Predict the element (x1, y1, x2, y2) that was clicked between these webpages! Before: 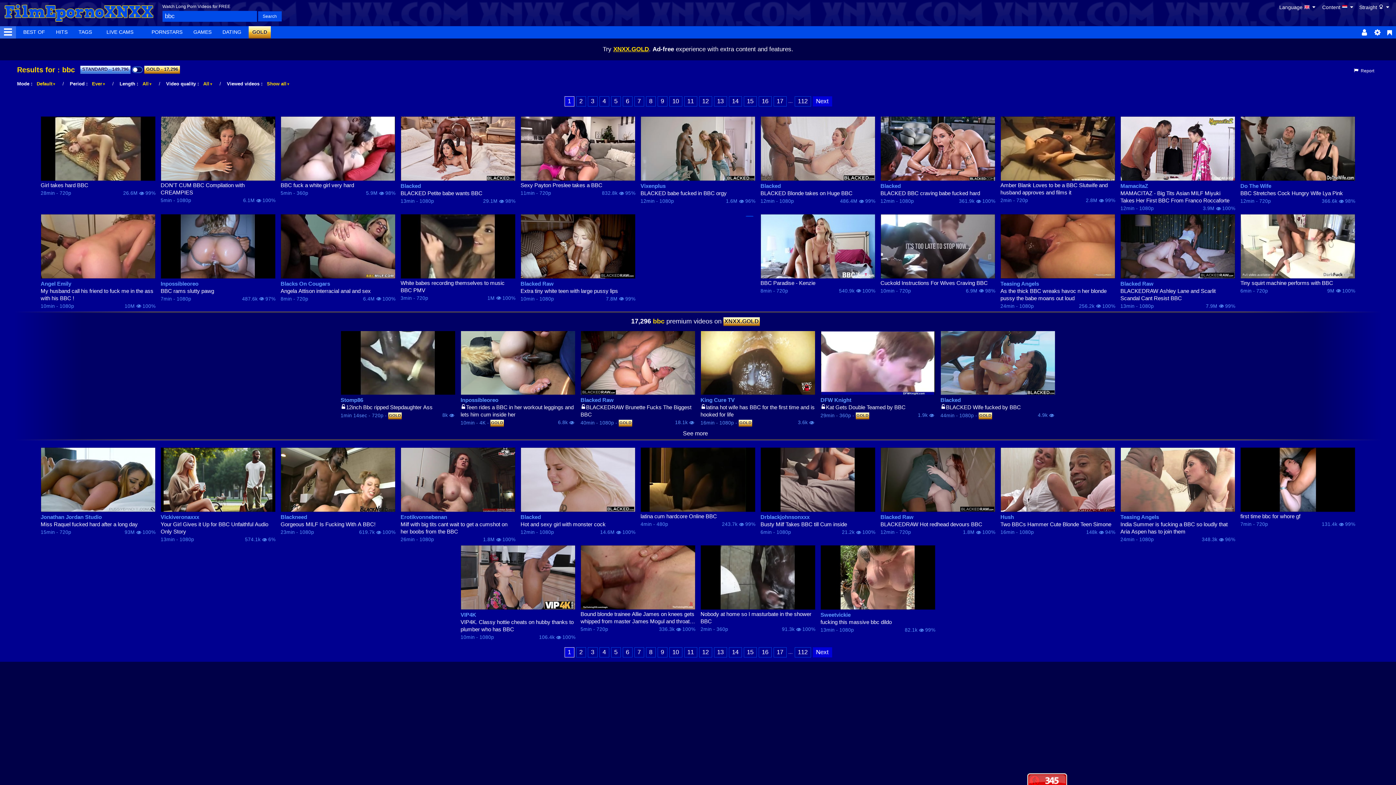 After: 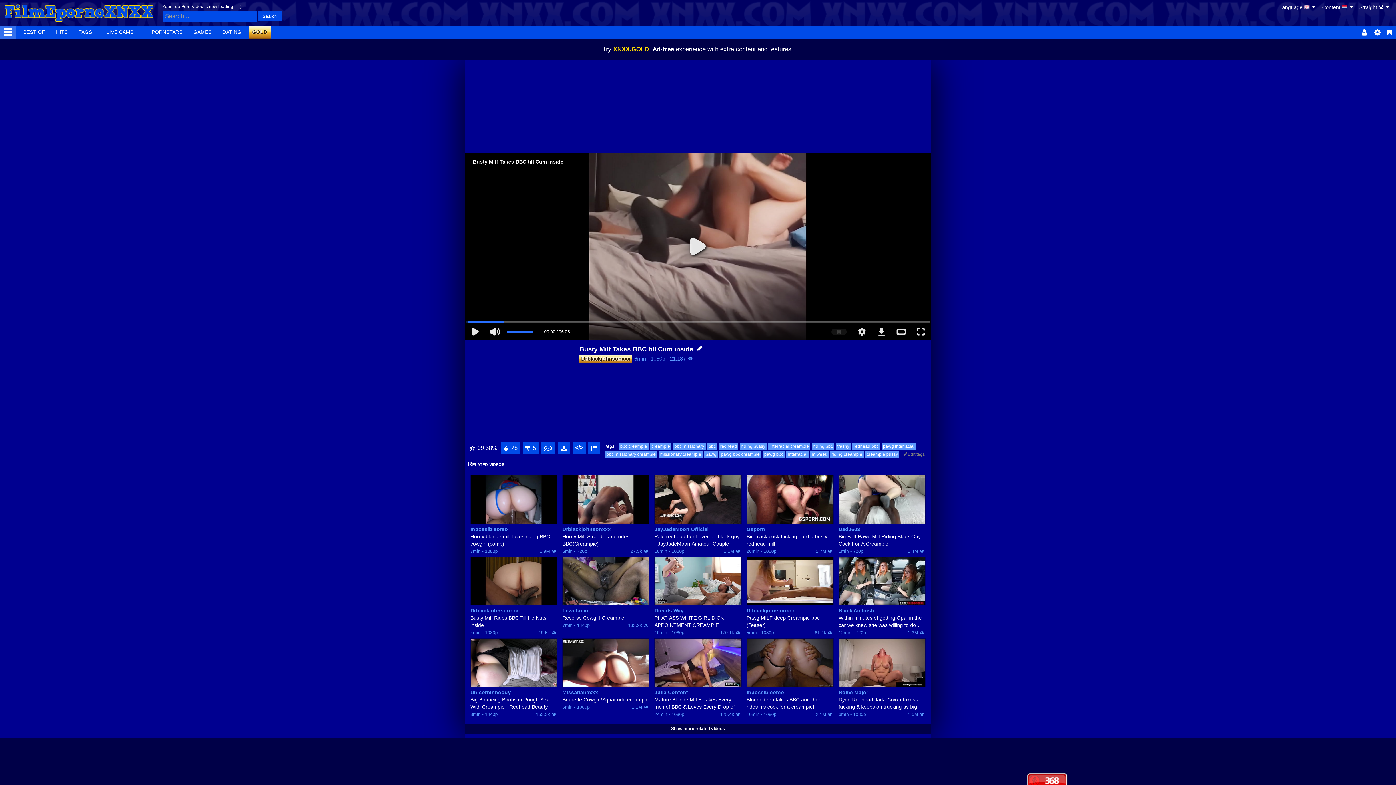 Action: bbox: (760, 521, 875, 528) label: Busty Milf Takes BBC till Cum inside